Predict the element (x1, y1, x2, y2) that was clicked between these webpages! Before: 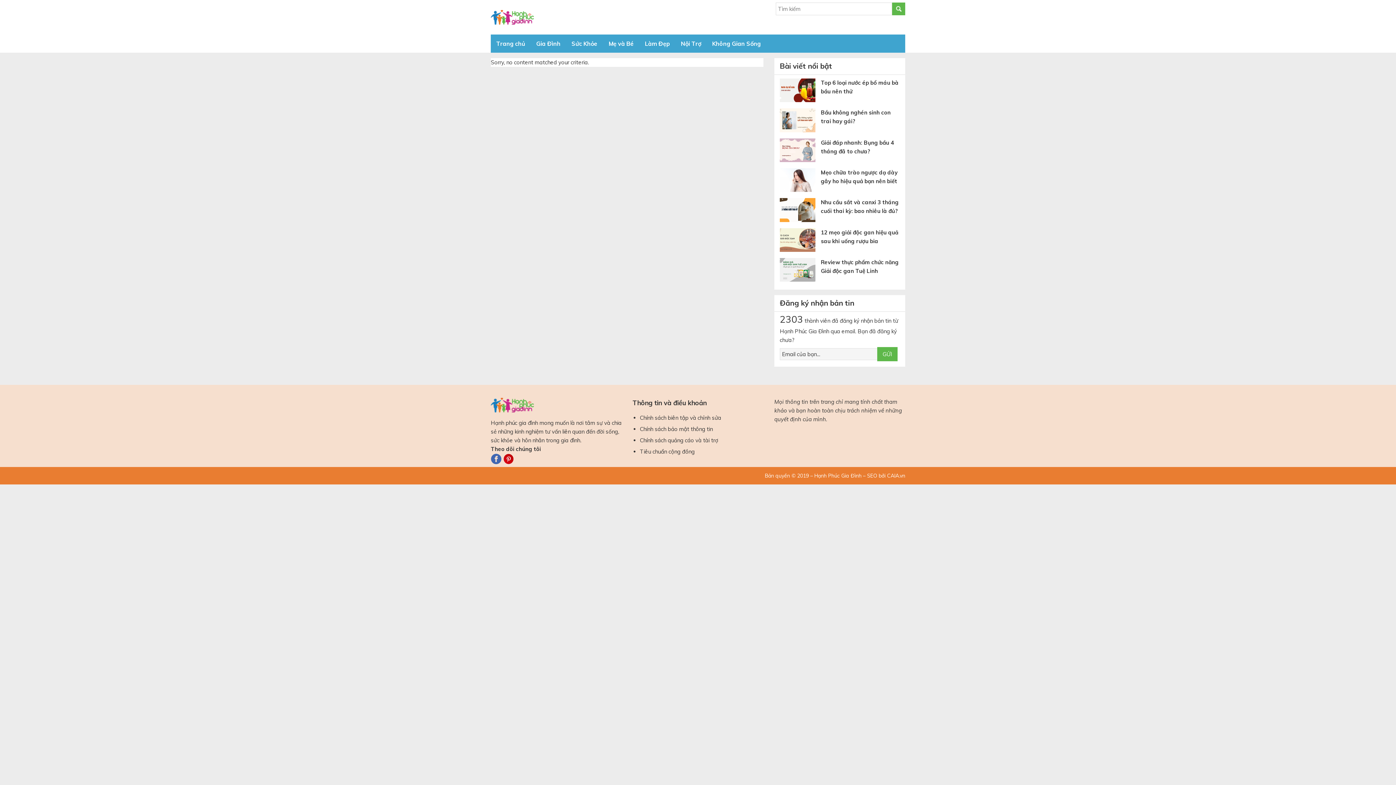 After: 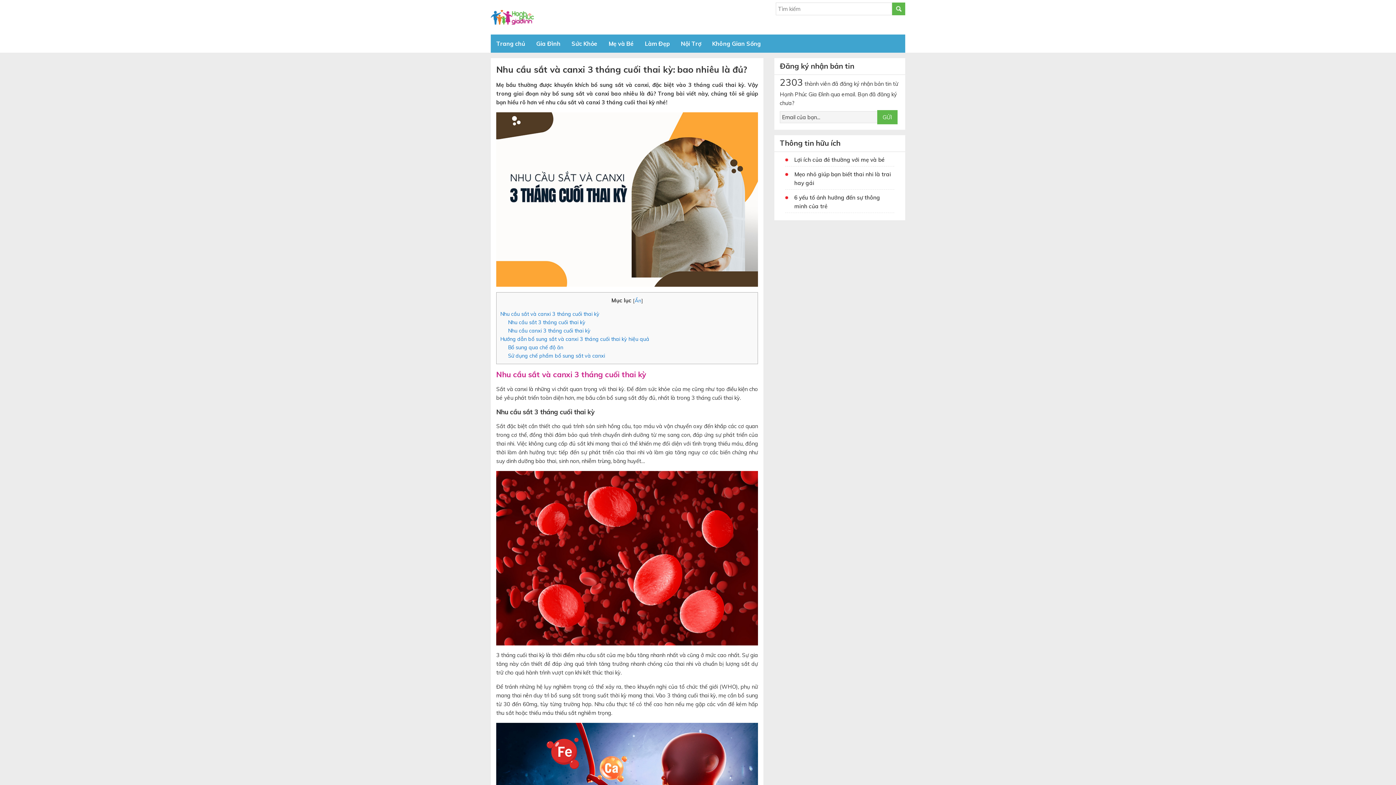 Action: bbox: (780, 198, 821, 224)